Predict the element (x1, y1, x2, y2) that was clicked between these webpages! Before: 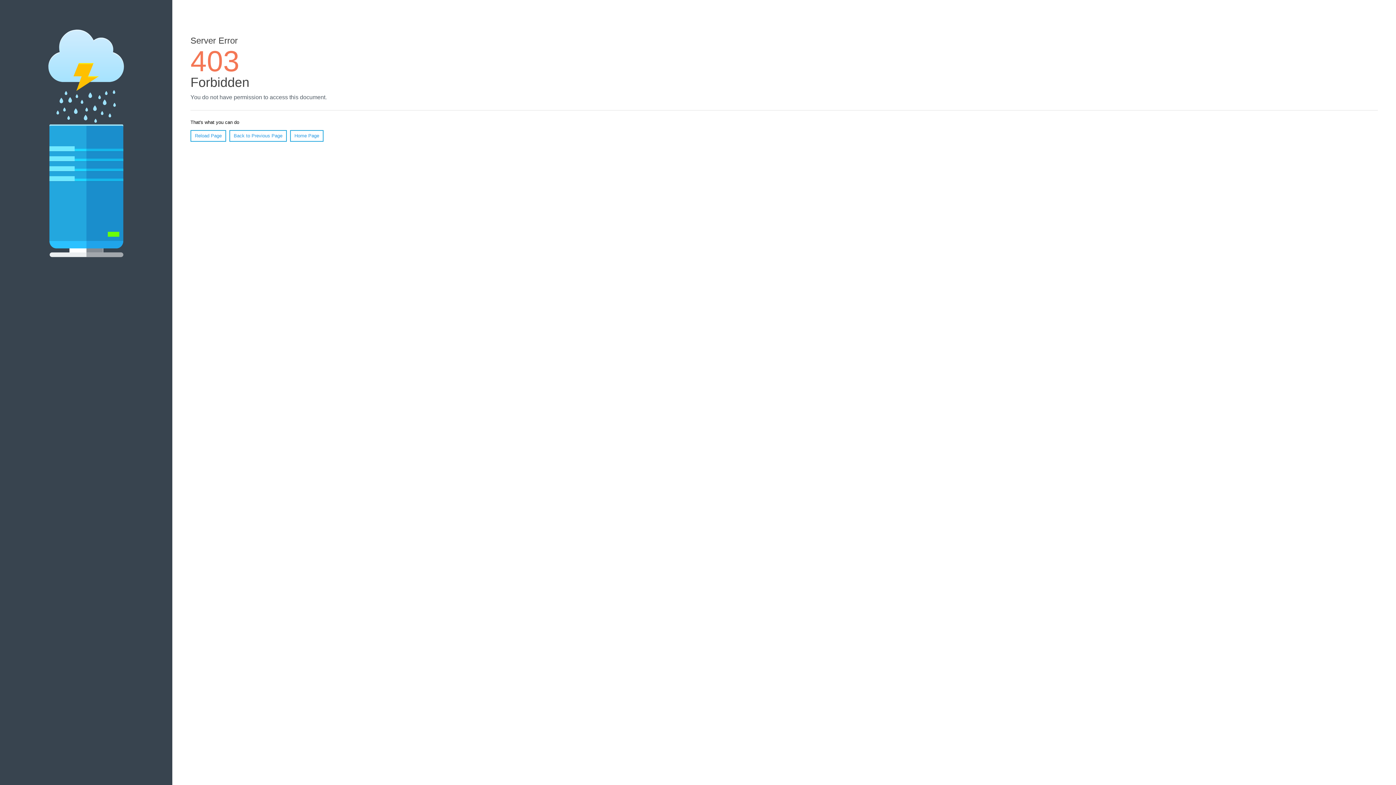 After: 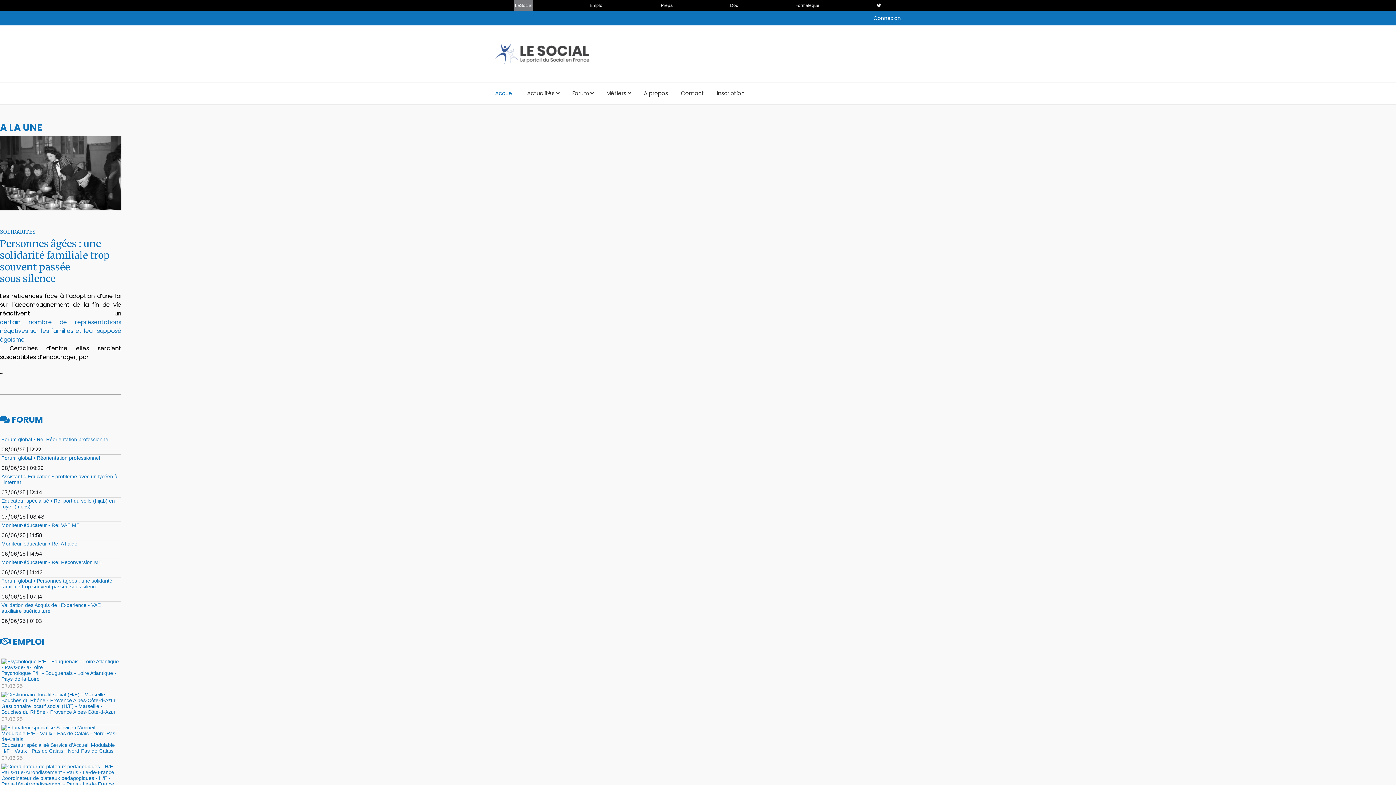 Action: bbox: (290, 130, 323, 141) label: Home Page